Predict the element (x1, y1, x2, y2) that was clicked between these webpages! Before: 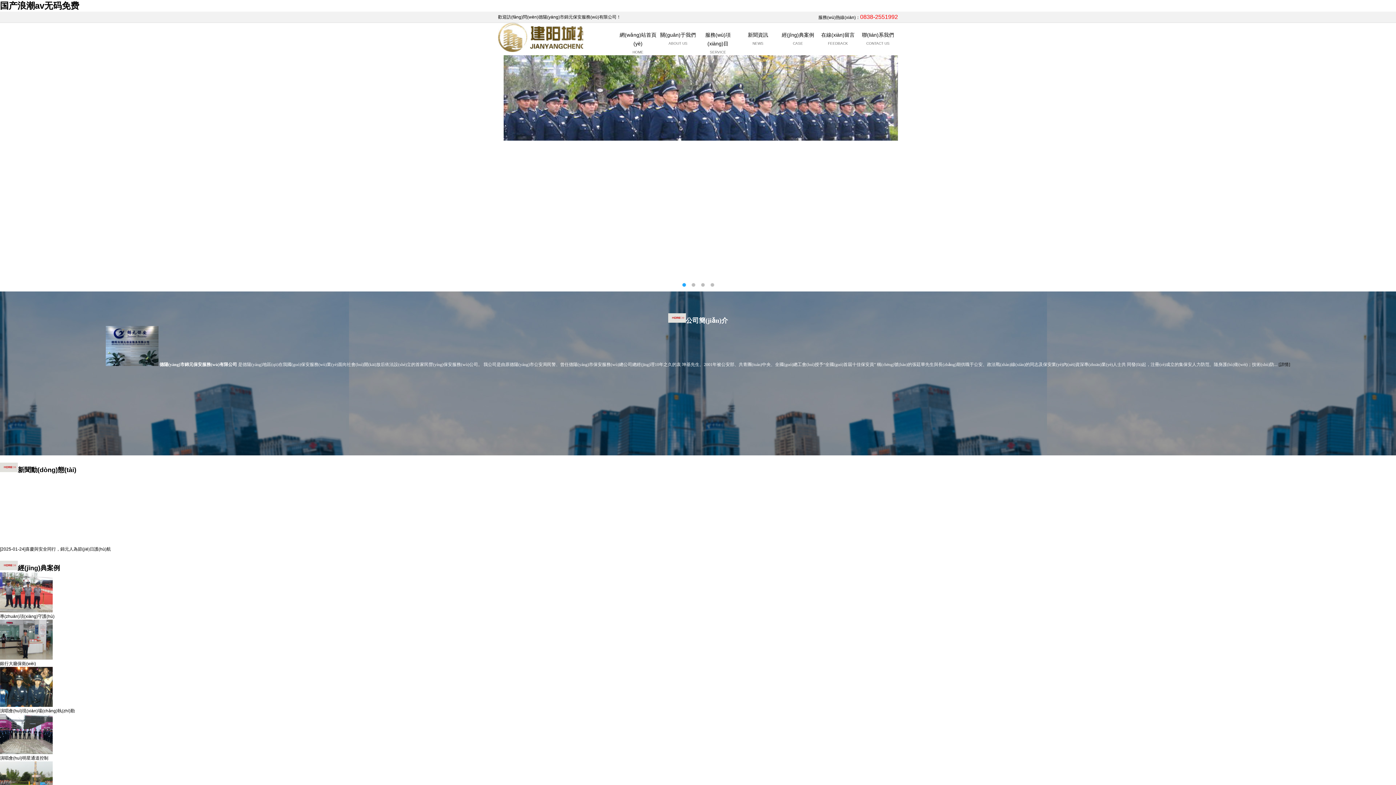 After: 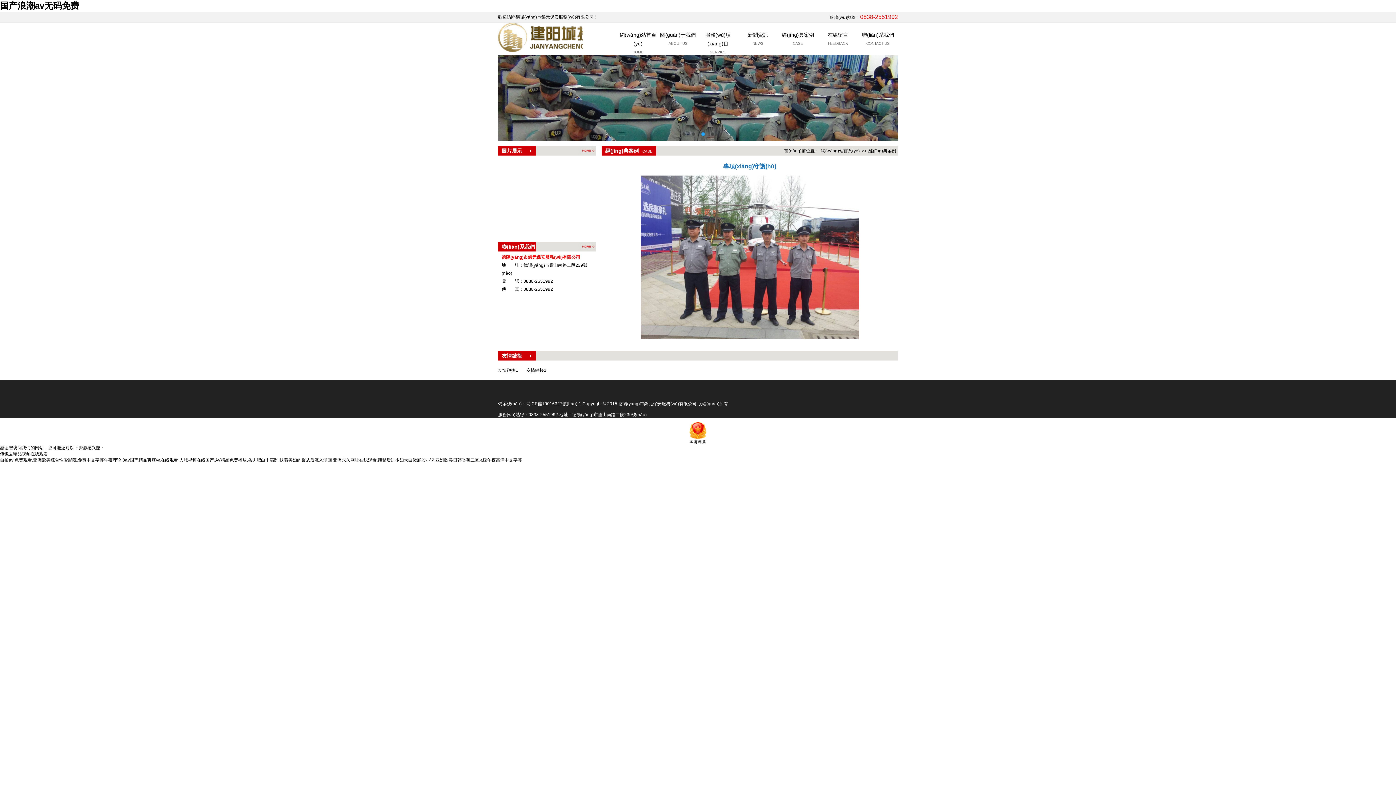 Action: bbox: (0, 608, 52, 613)